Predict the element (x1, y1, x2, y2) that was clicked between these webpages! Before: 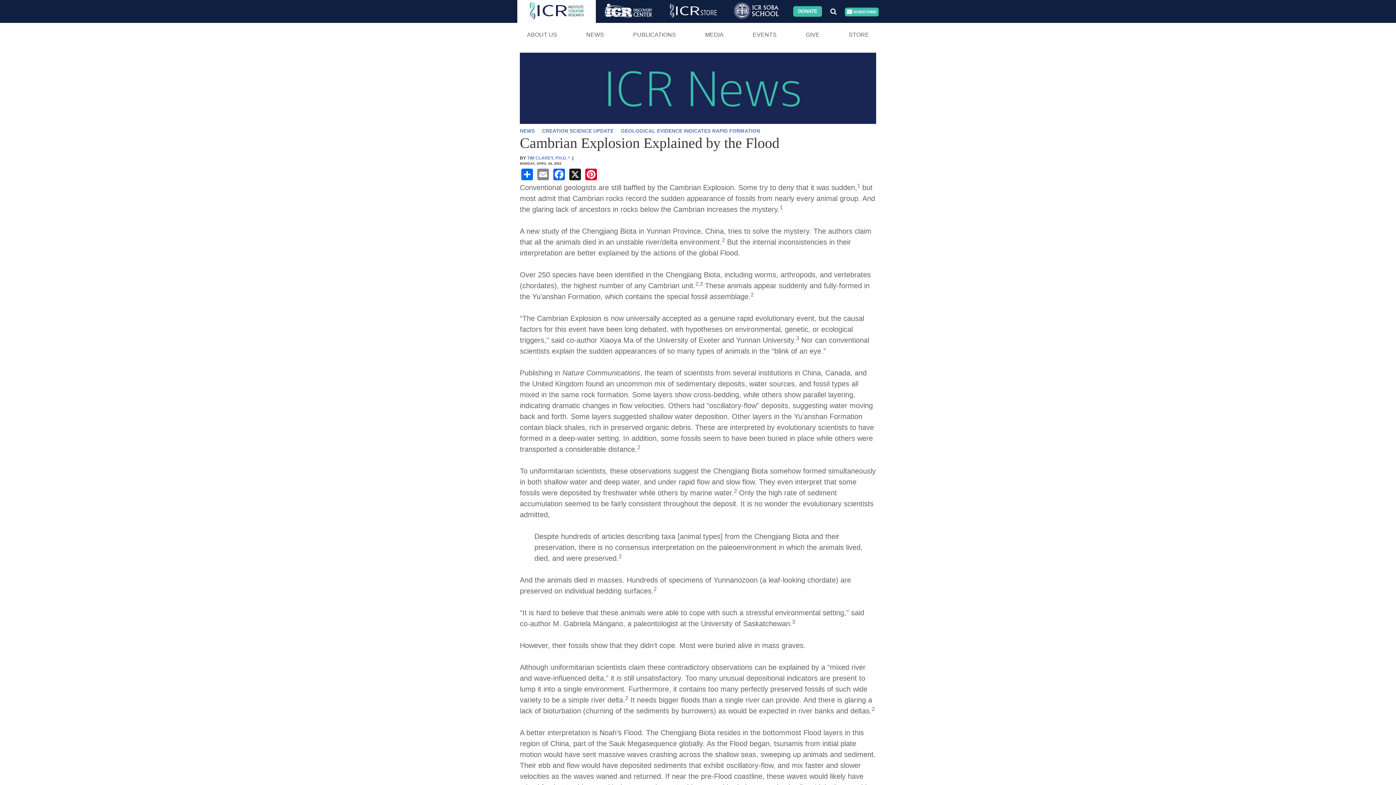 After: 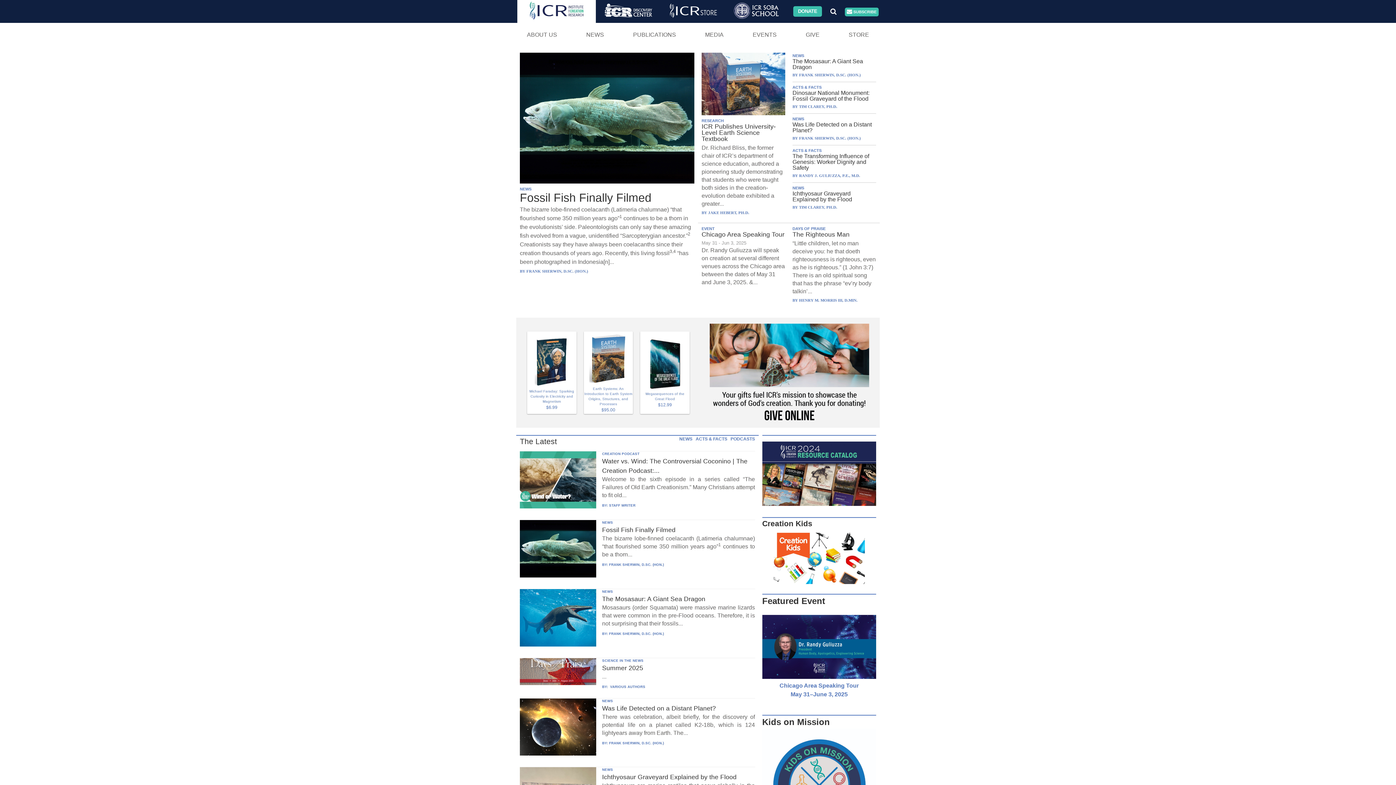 Action: bbox: (517, 0, 596, 22)